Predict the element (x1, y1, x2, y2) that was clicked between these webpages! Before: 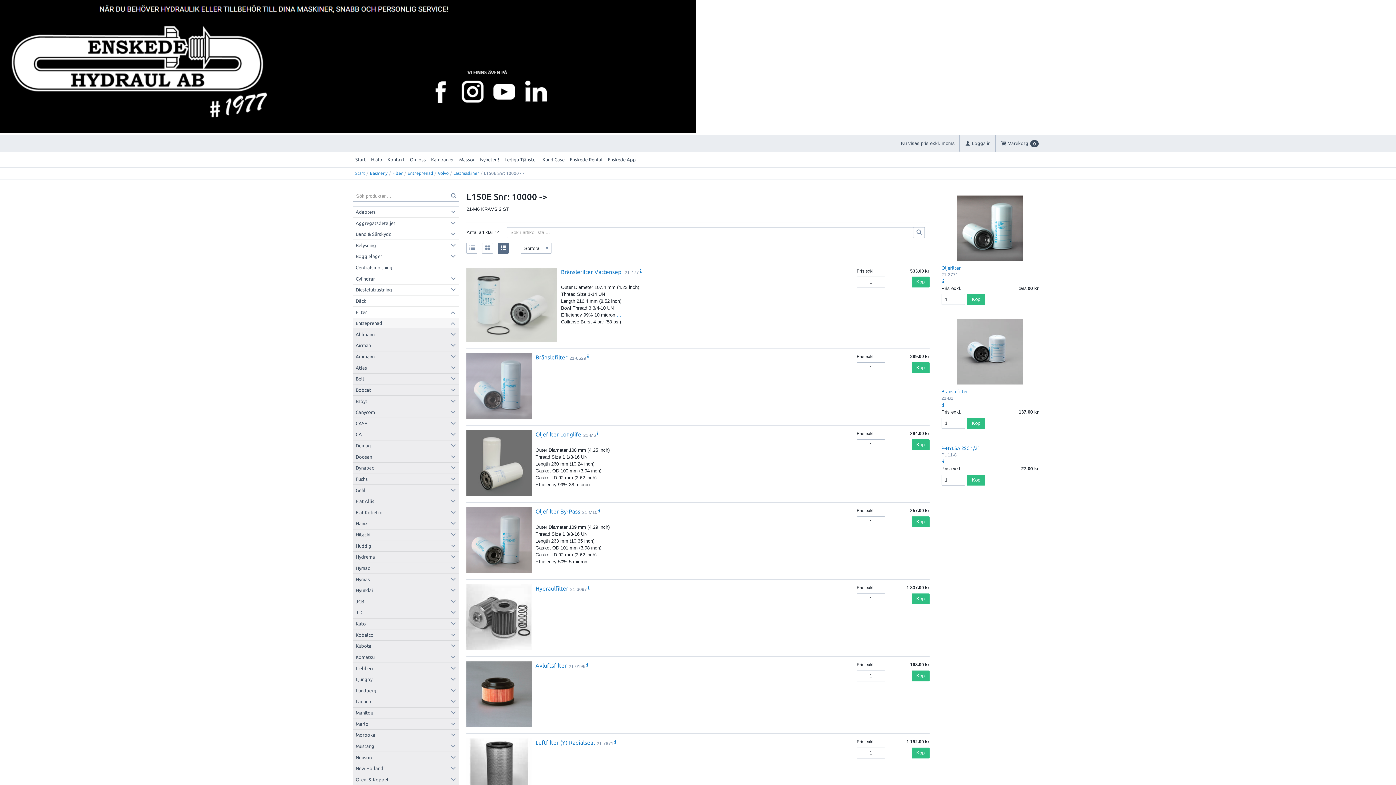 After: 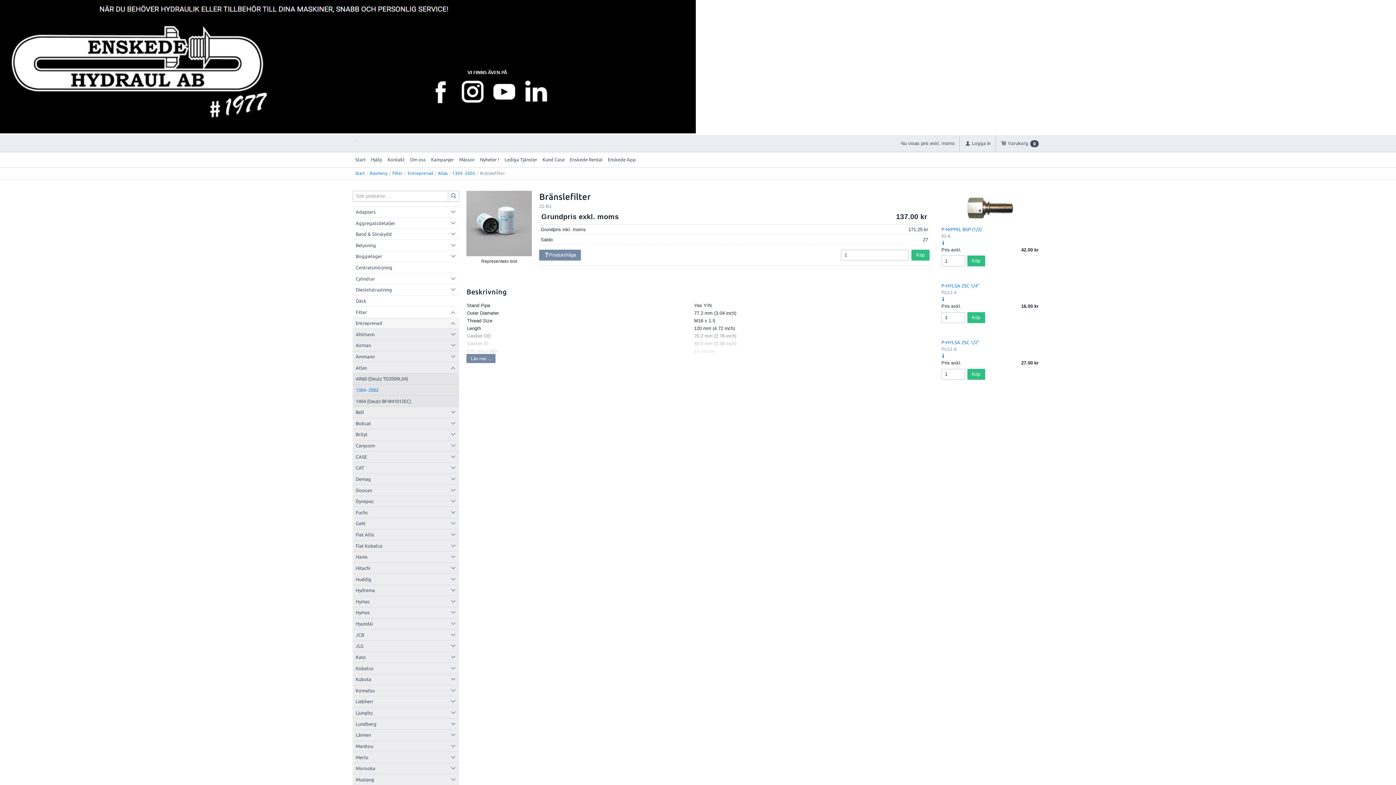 Action: bbox: (941, 396, 968, 401) label: Bränslefilter